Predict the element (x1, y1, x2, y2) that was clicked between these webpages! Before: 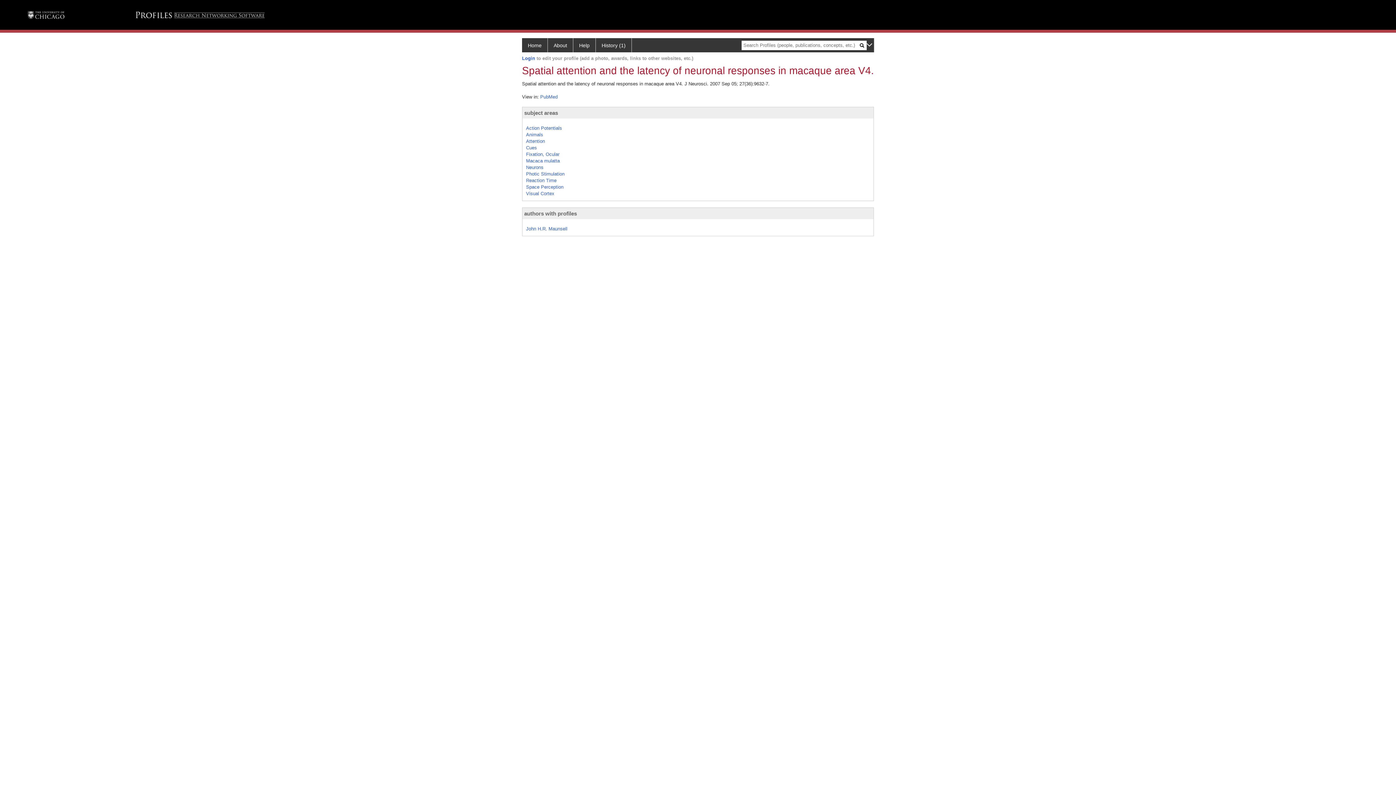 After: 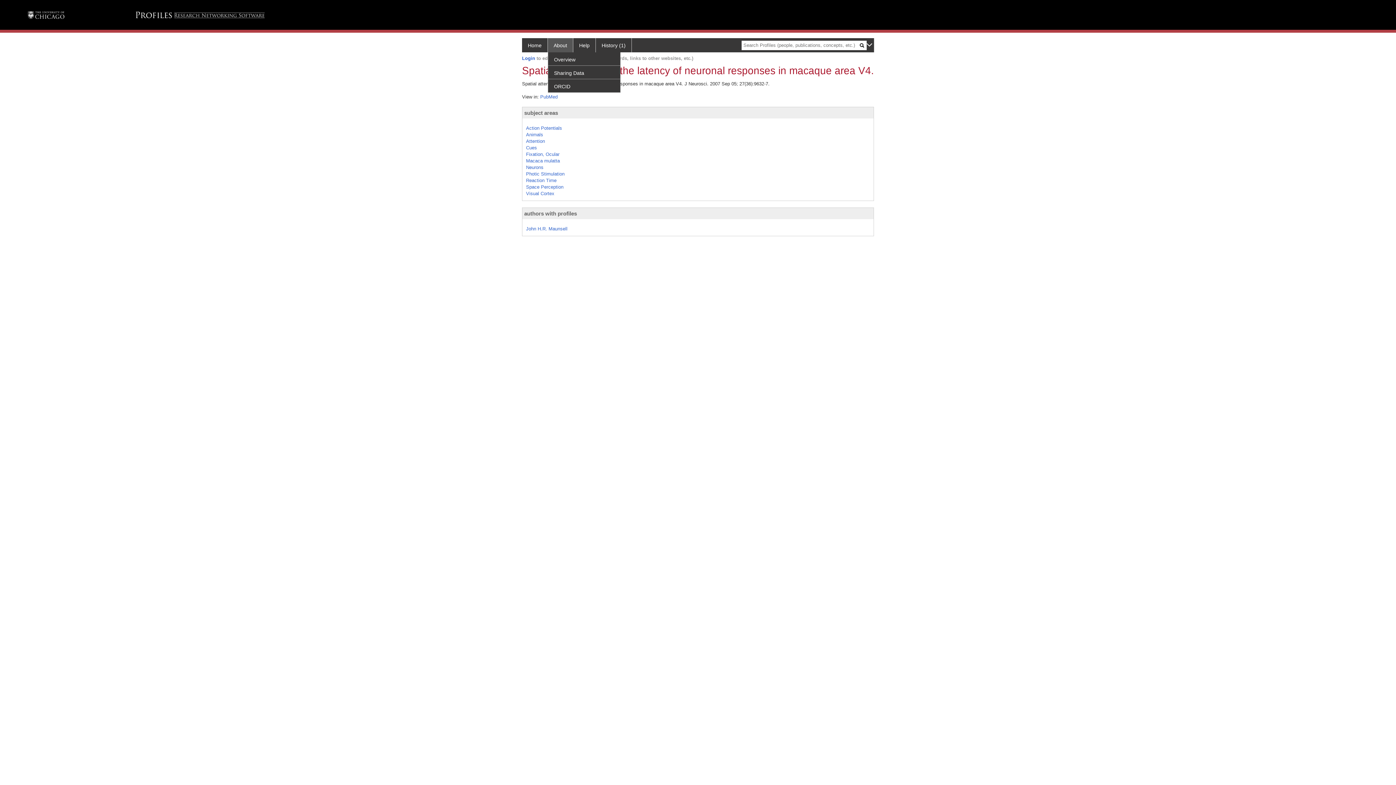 Action: label: About bbox: (548, 38, 573, 52)